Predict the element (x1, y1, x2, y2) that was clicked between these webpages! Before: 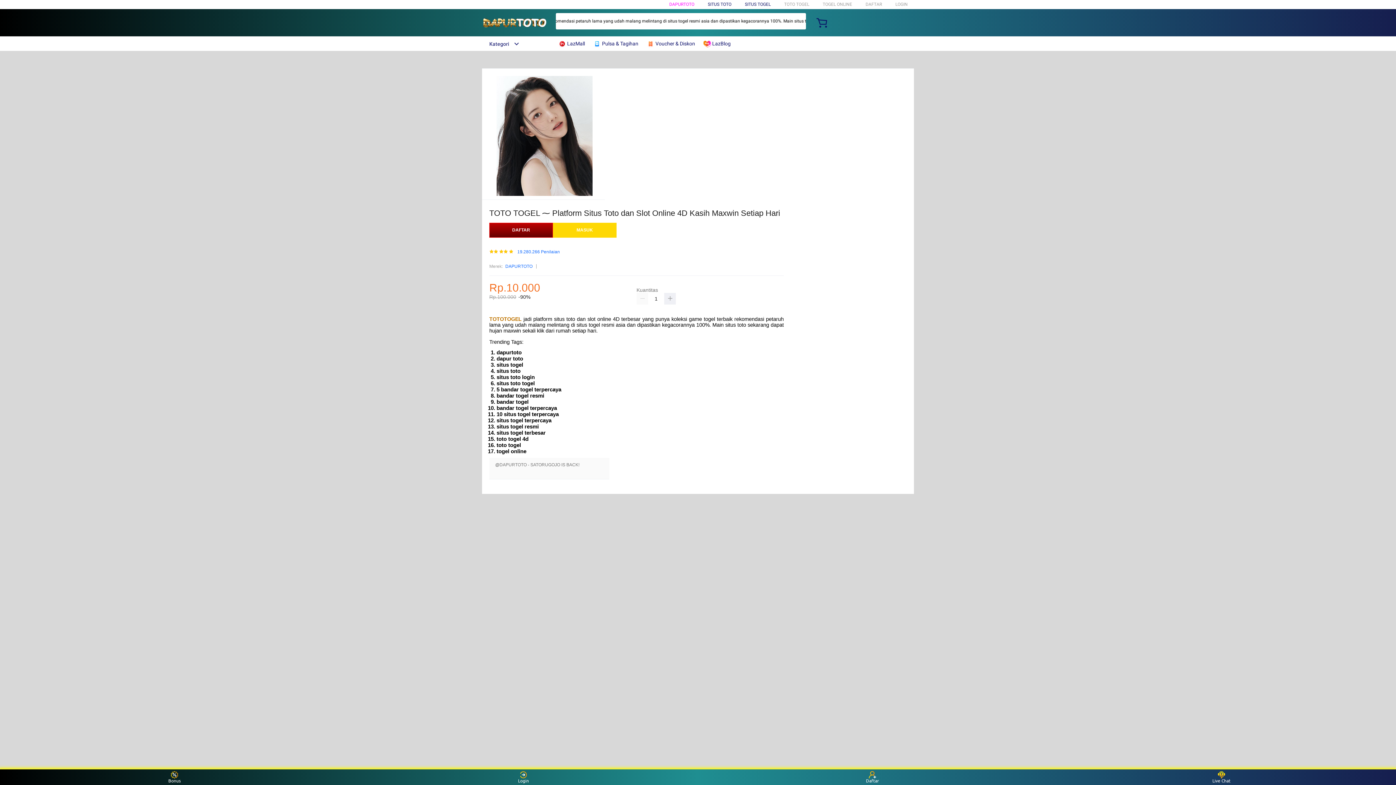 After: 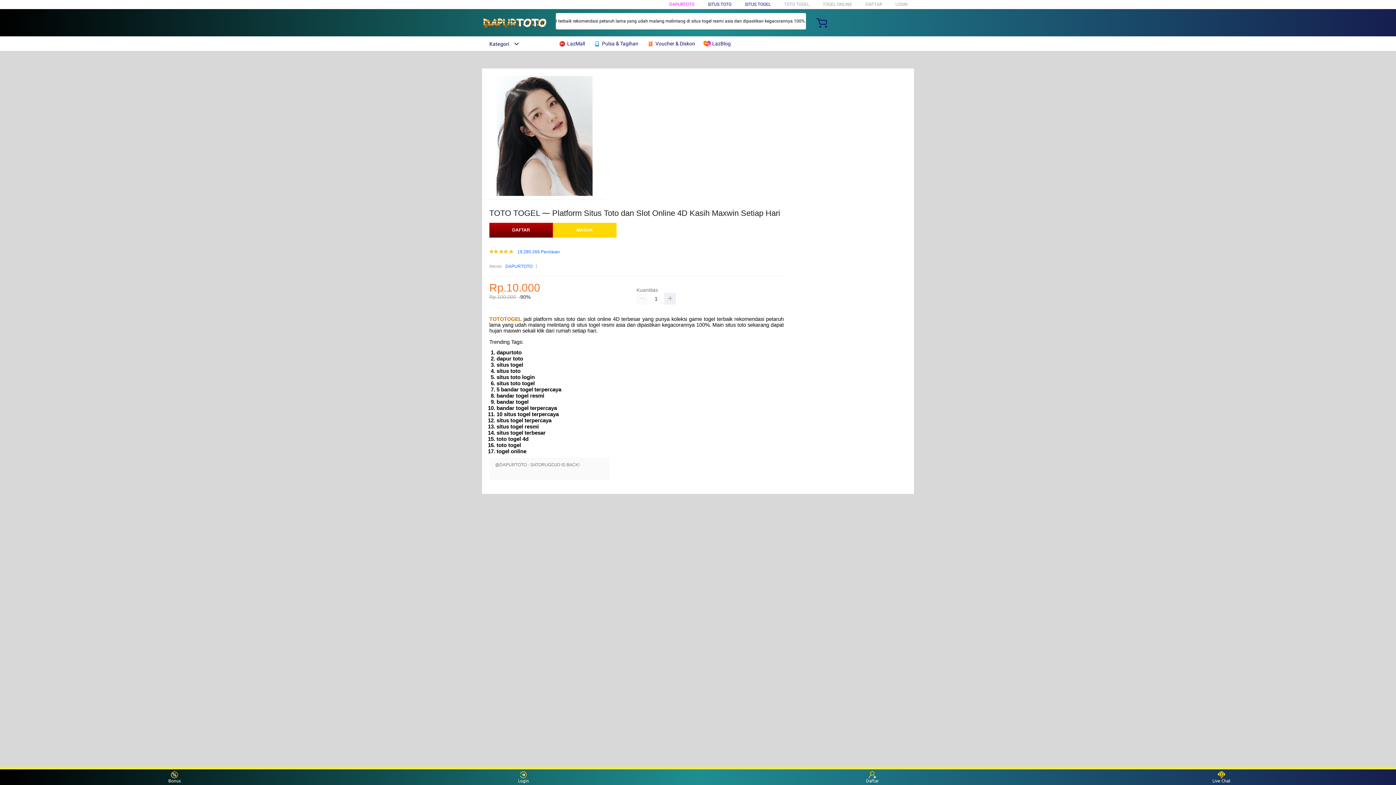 Action: label: Kategori bbox: (482, 41, 519, 46)